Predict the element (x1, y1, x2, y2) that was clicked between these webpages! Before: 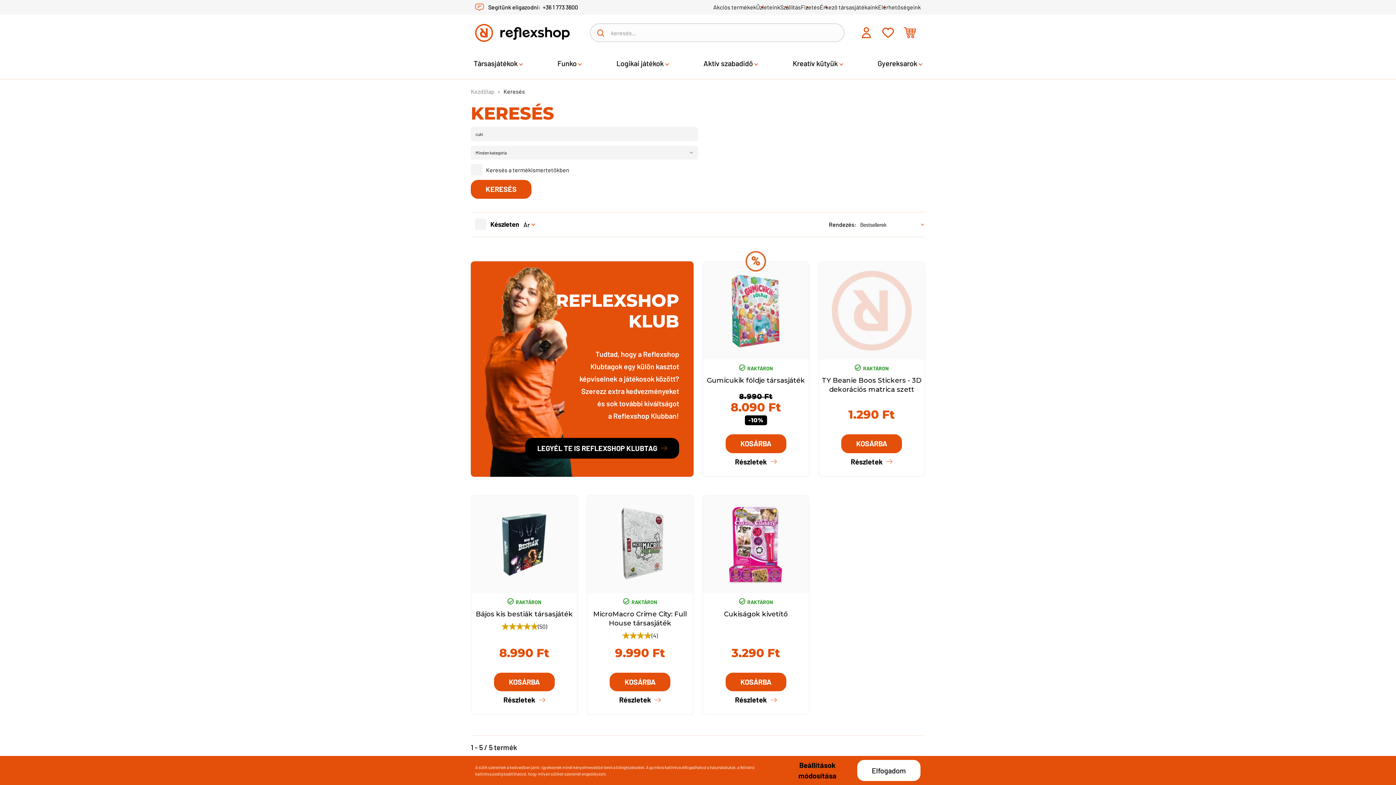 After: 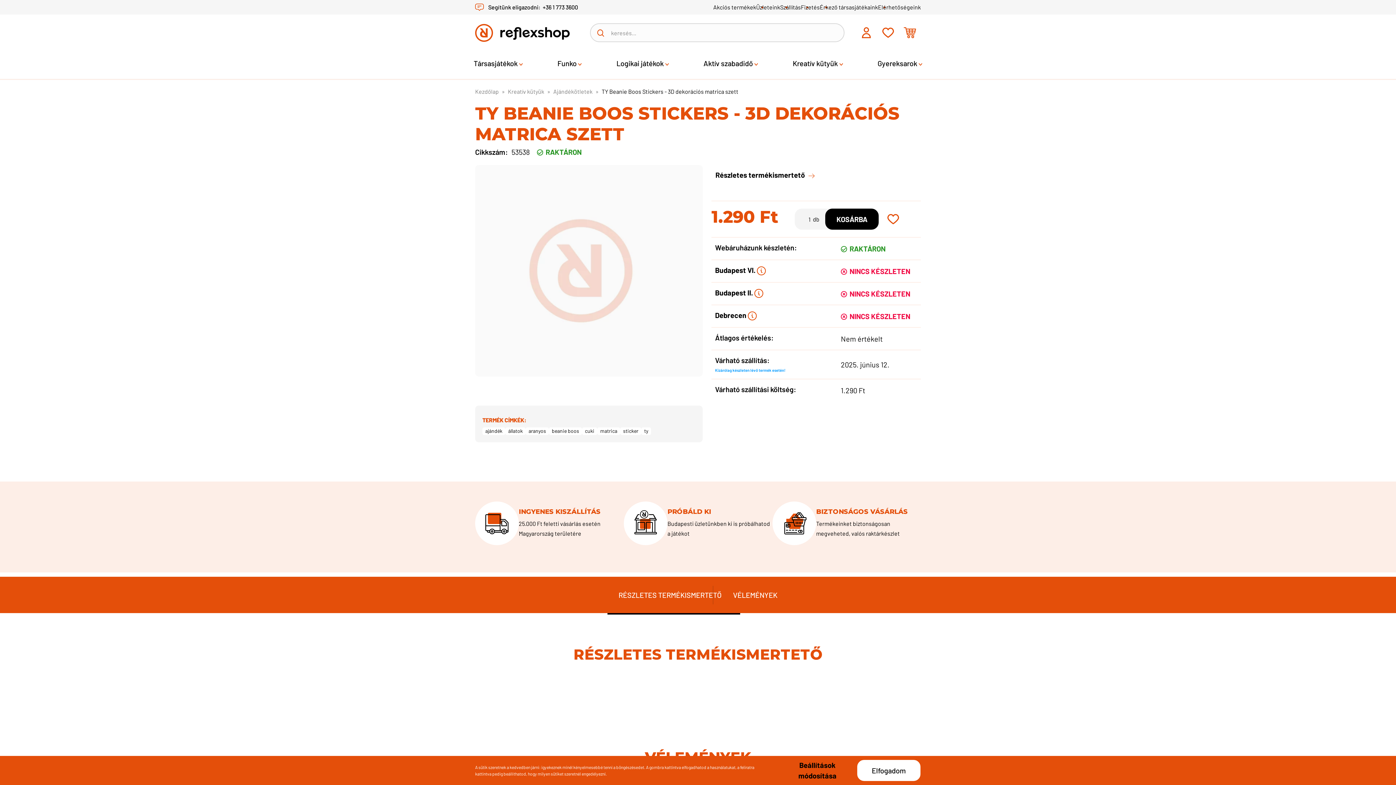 Action: label: TY Beanie Boos Stickers - 3D dekorációs matrica szett bbox: (822, 375, 921, 394)